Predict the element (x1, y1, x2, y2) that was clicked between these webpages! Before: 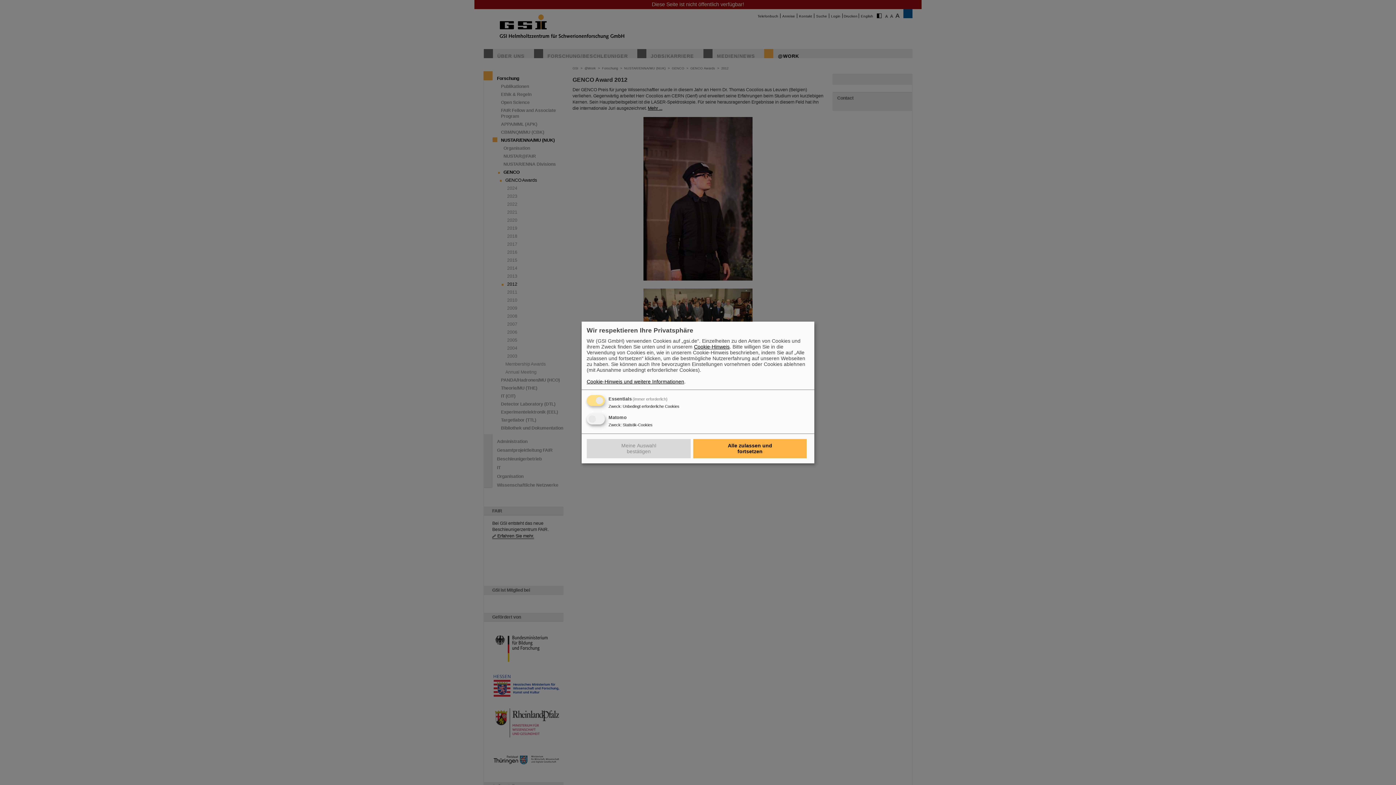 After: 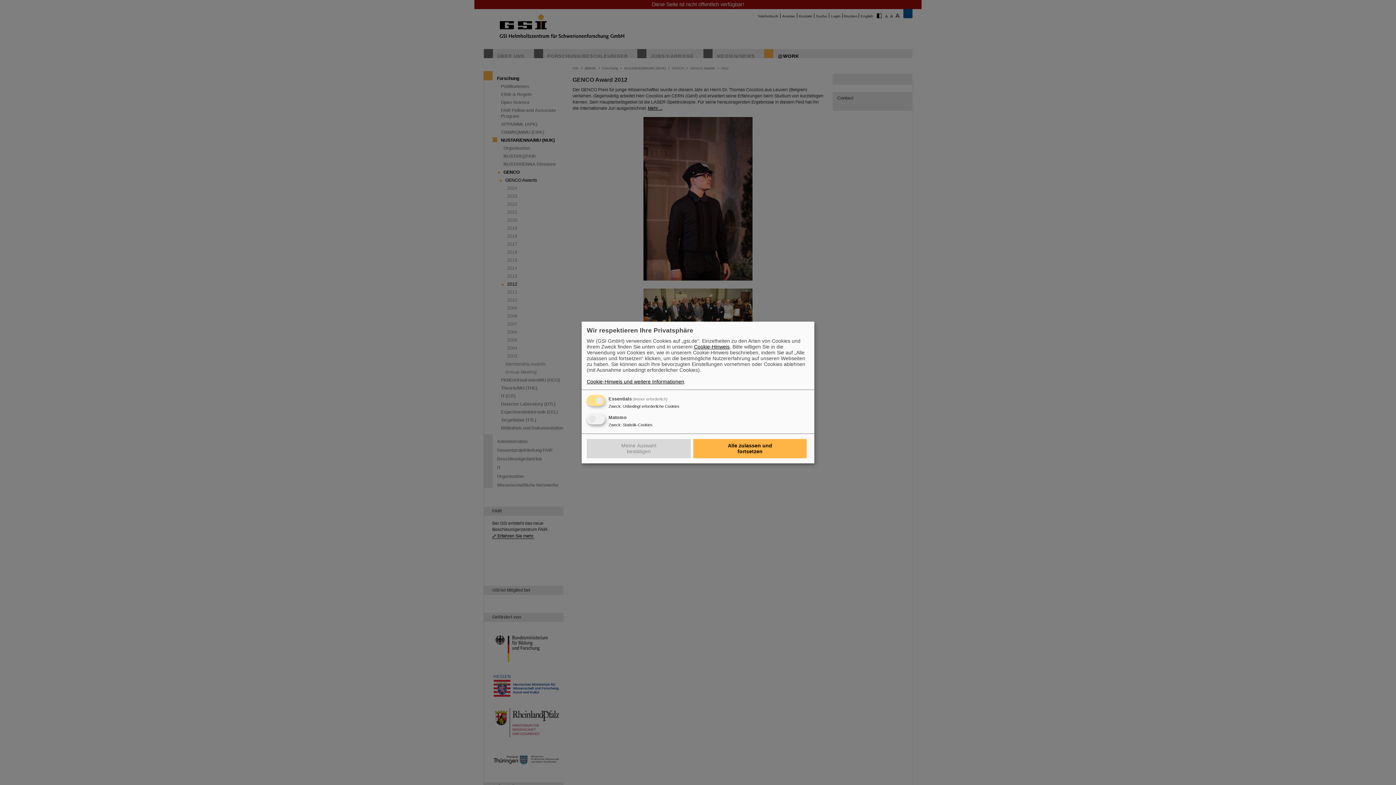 Action: bbox: (586, 378, 684, 384) label: Cookie-Hinweis und weitere Informationen